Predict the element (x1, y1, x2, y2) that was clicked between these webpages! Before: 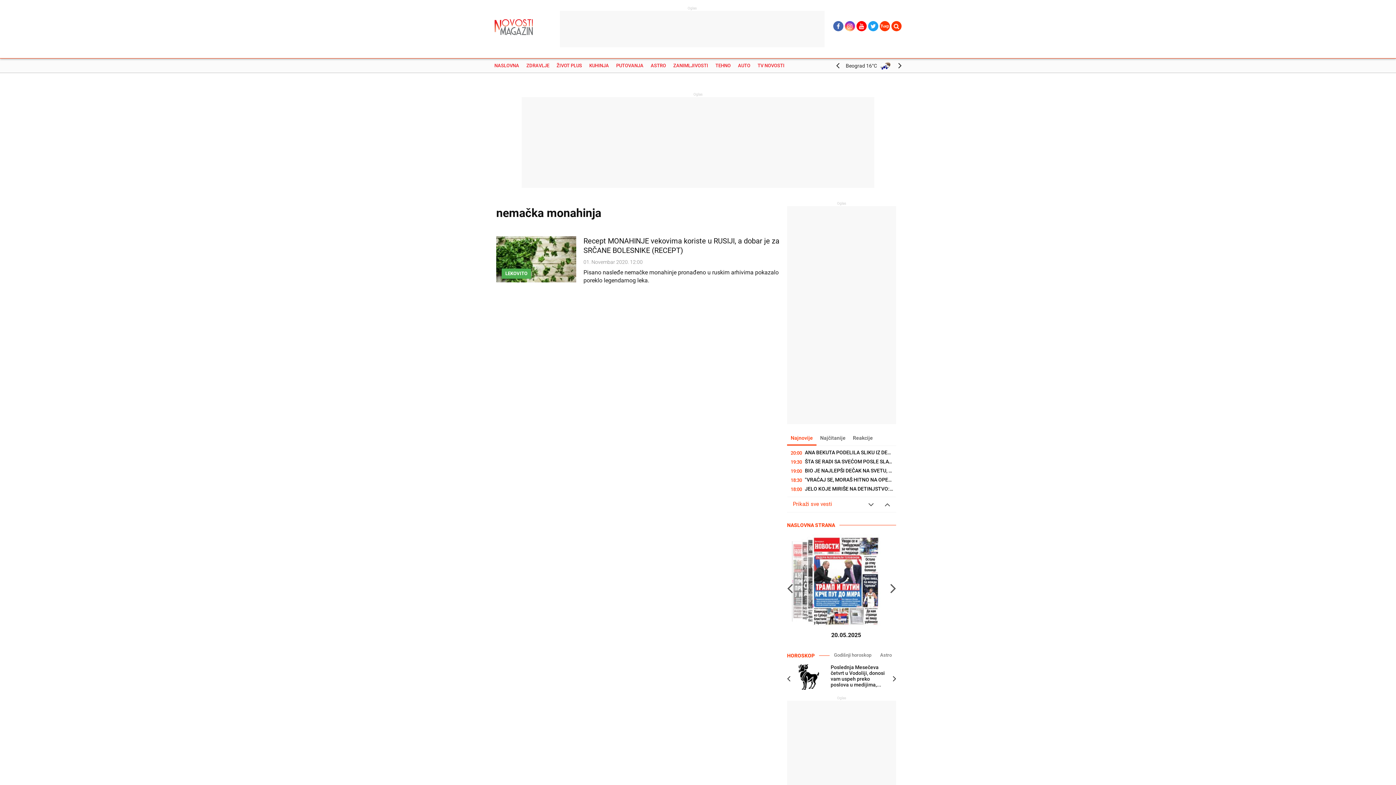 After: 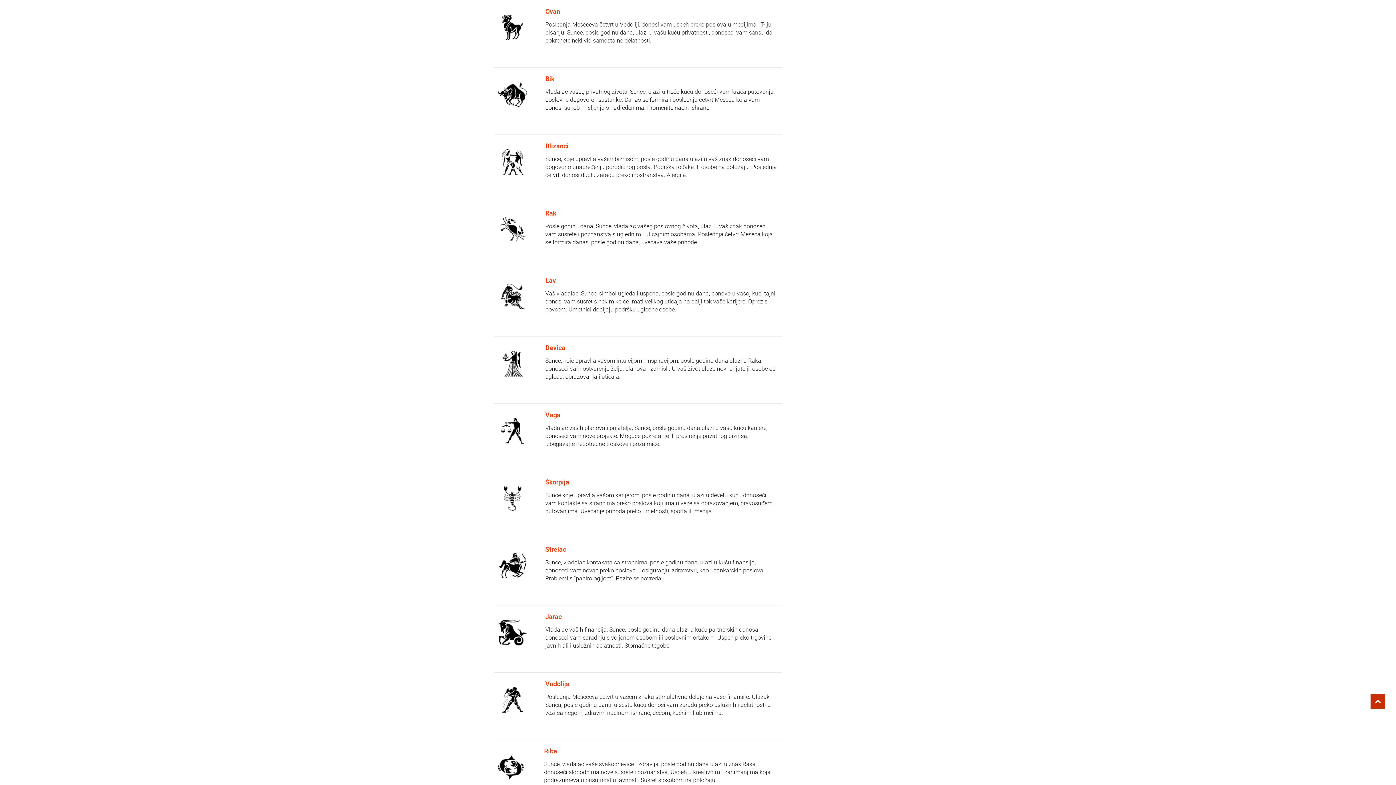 Action: label: Poslednja Mesečeva četvrt u Vodoliji, donosi vam uspeh preko poslova u medijima,... bbox: (794, 664, 896, 688)